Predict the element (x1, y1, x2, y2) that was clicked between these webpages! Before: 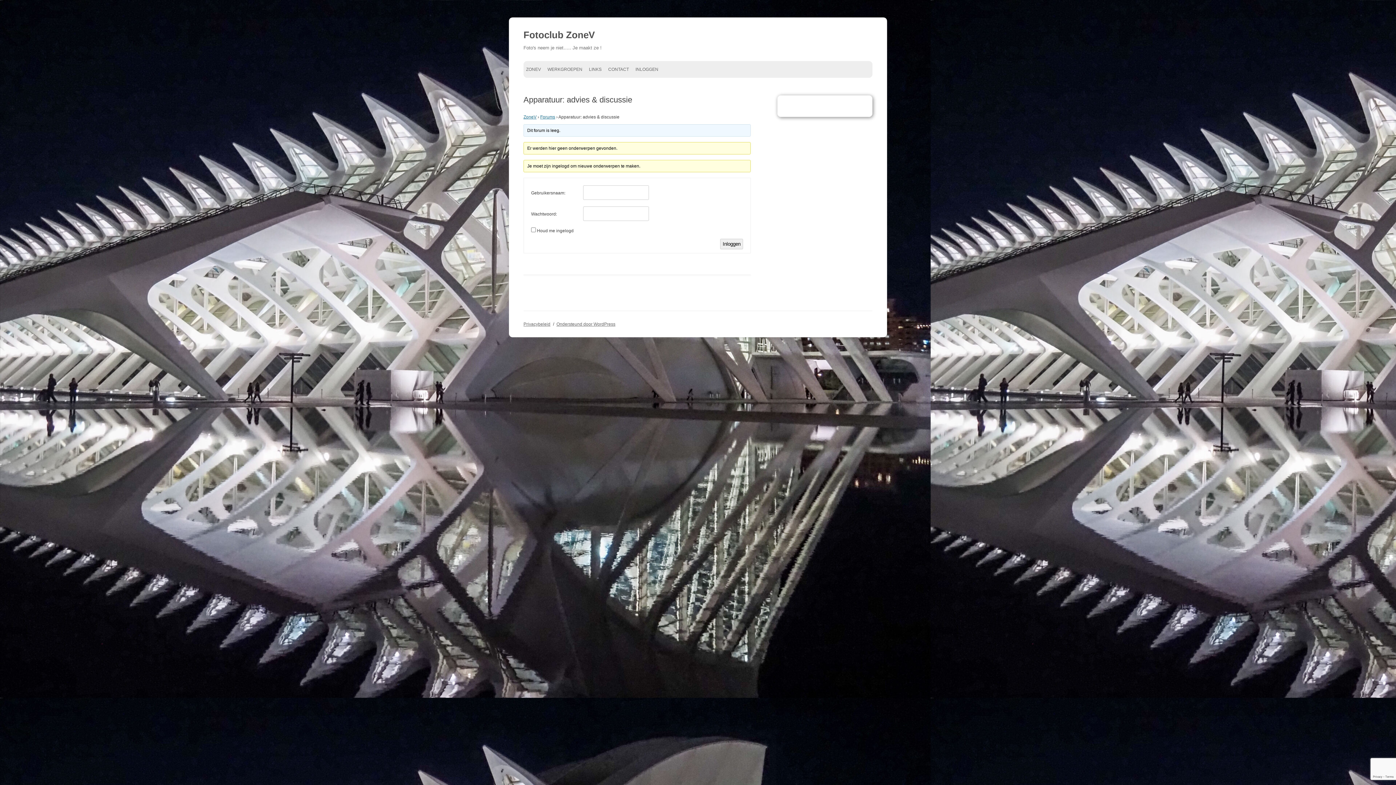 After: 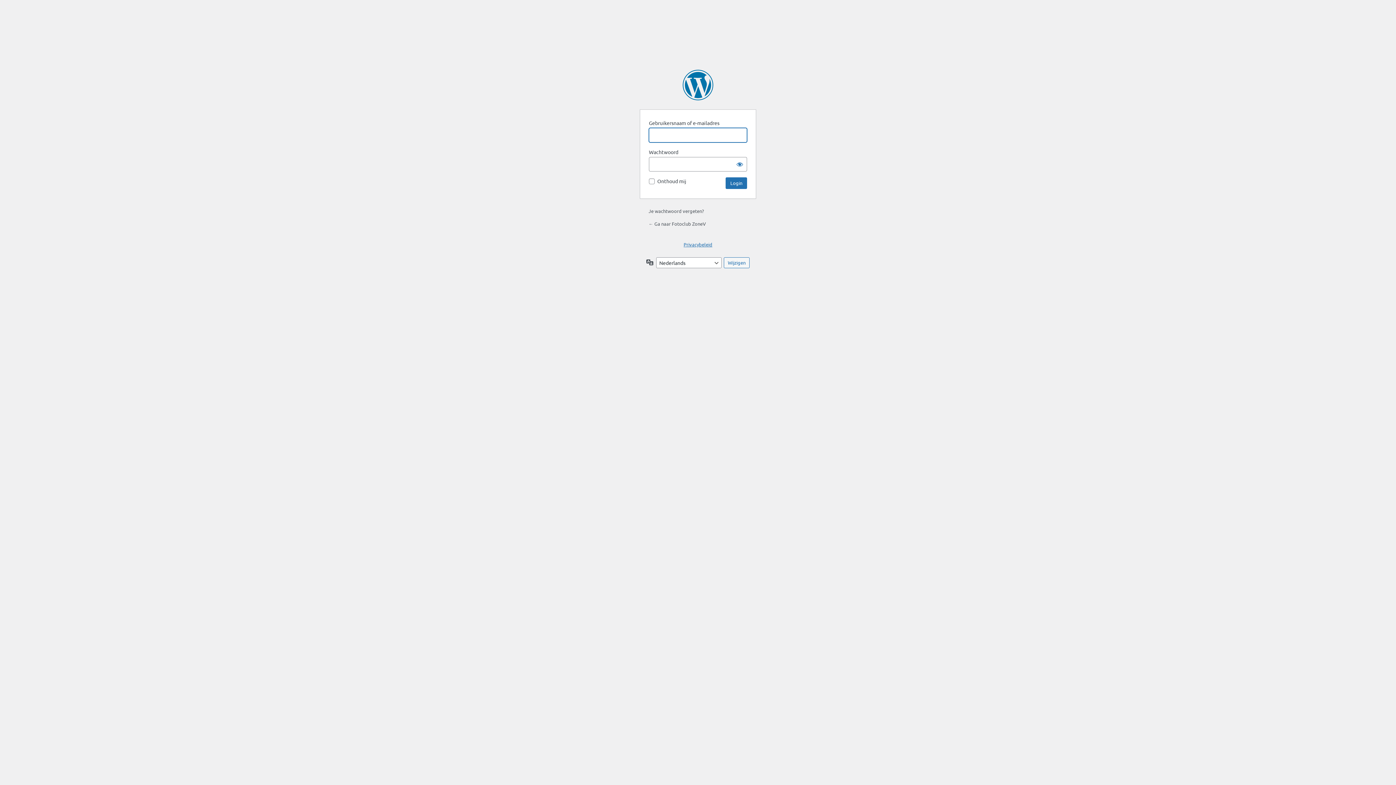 Action: bbox: (634, 61, 659, 77) label: INLOGGEN